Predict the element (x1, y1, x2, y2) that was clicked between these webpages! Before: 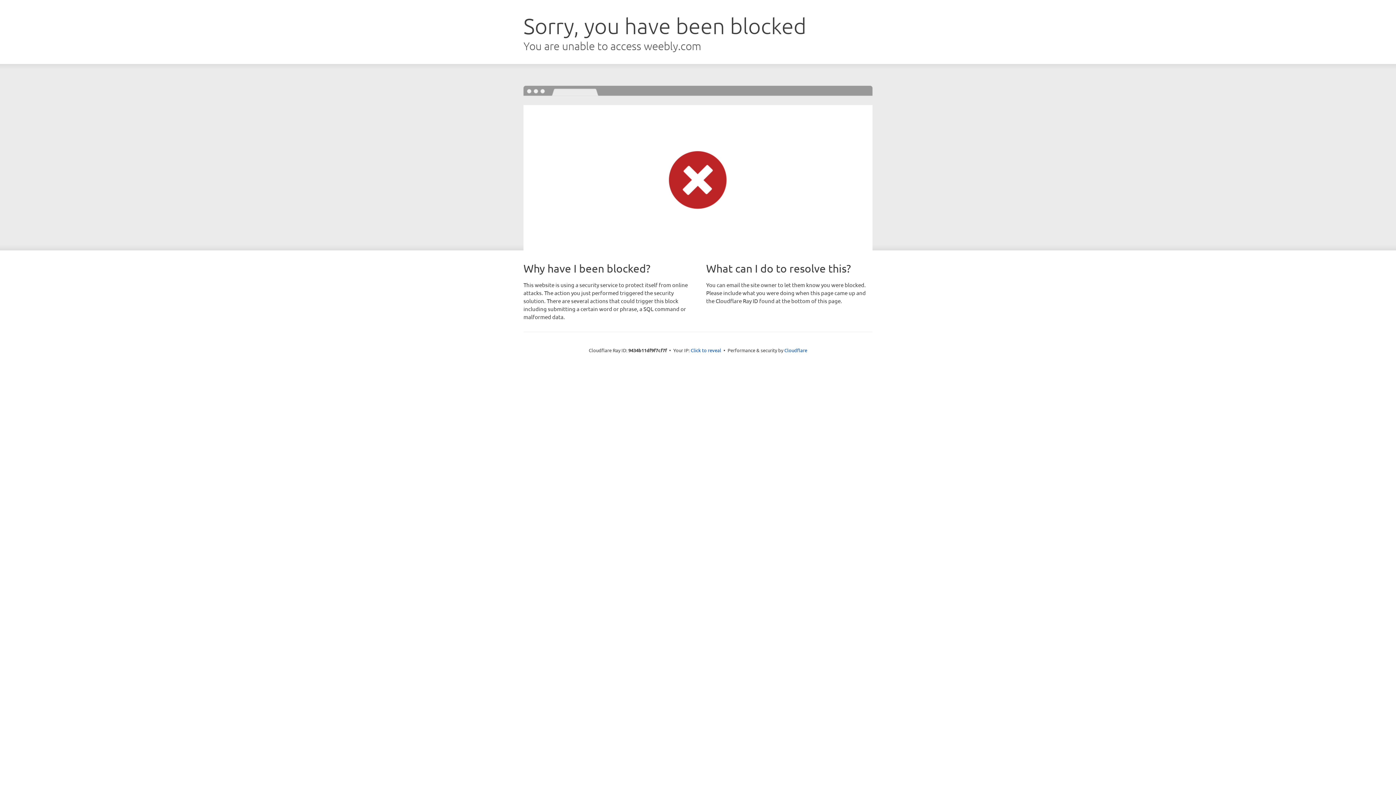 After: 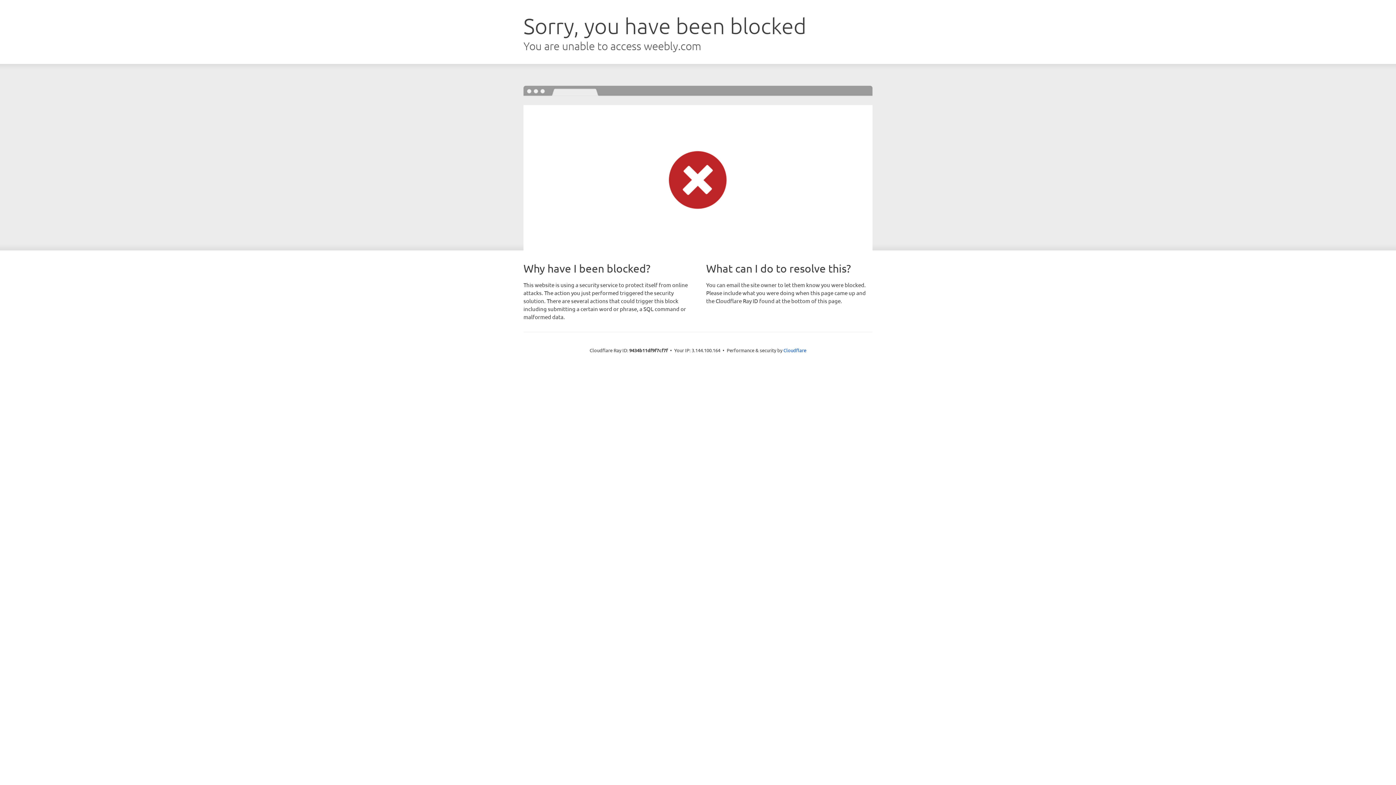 Action: bbox: (690, 346, 721, 353) label: Click to reveal